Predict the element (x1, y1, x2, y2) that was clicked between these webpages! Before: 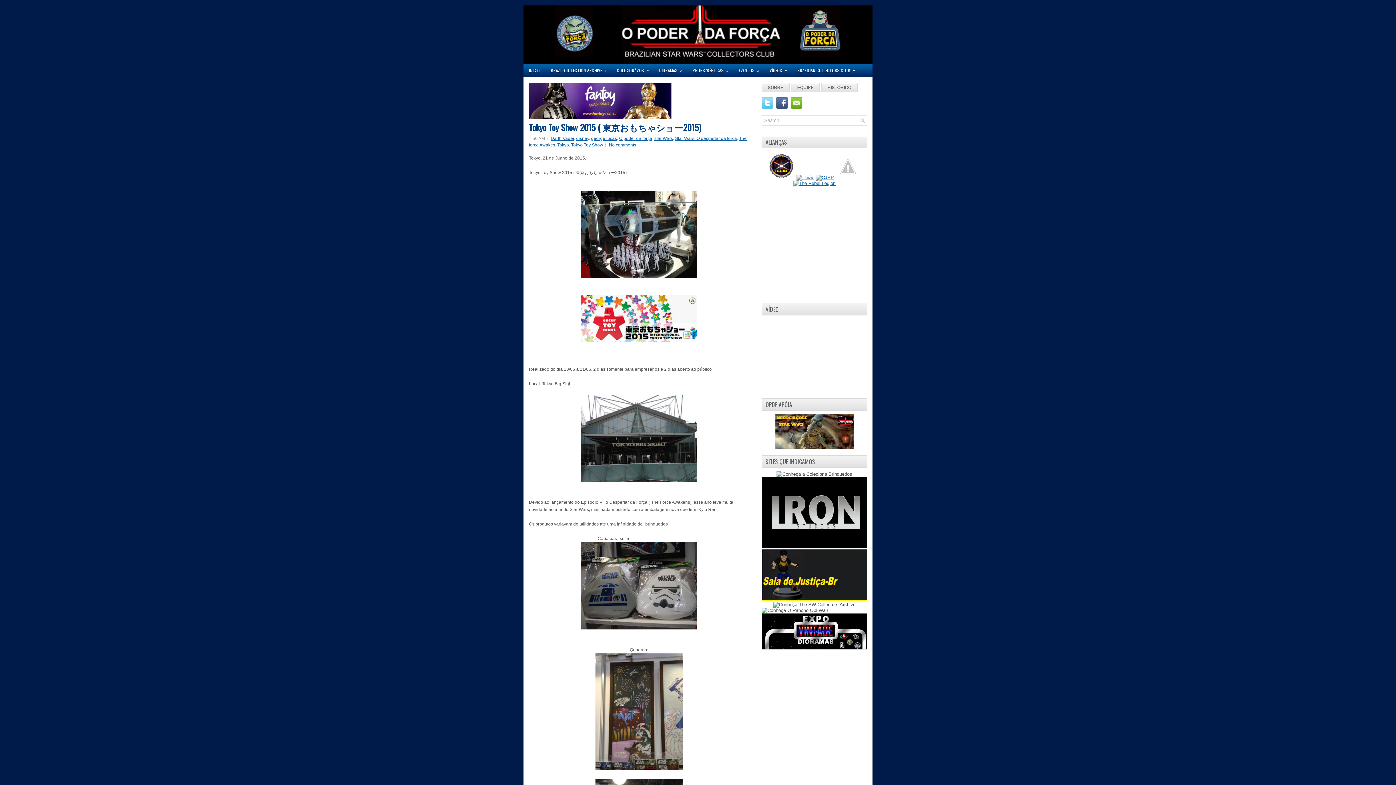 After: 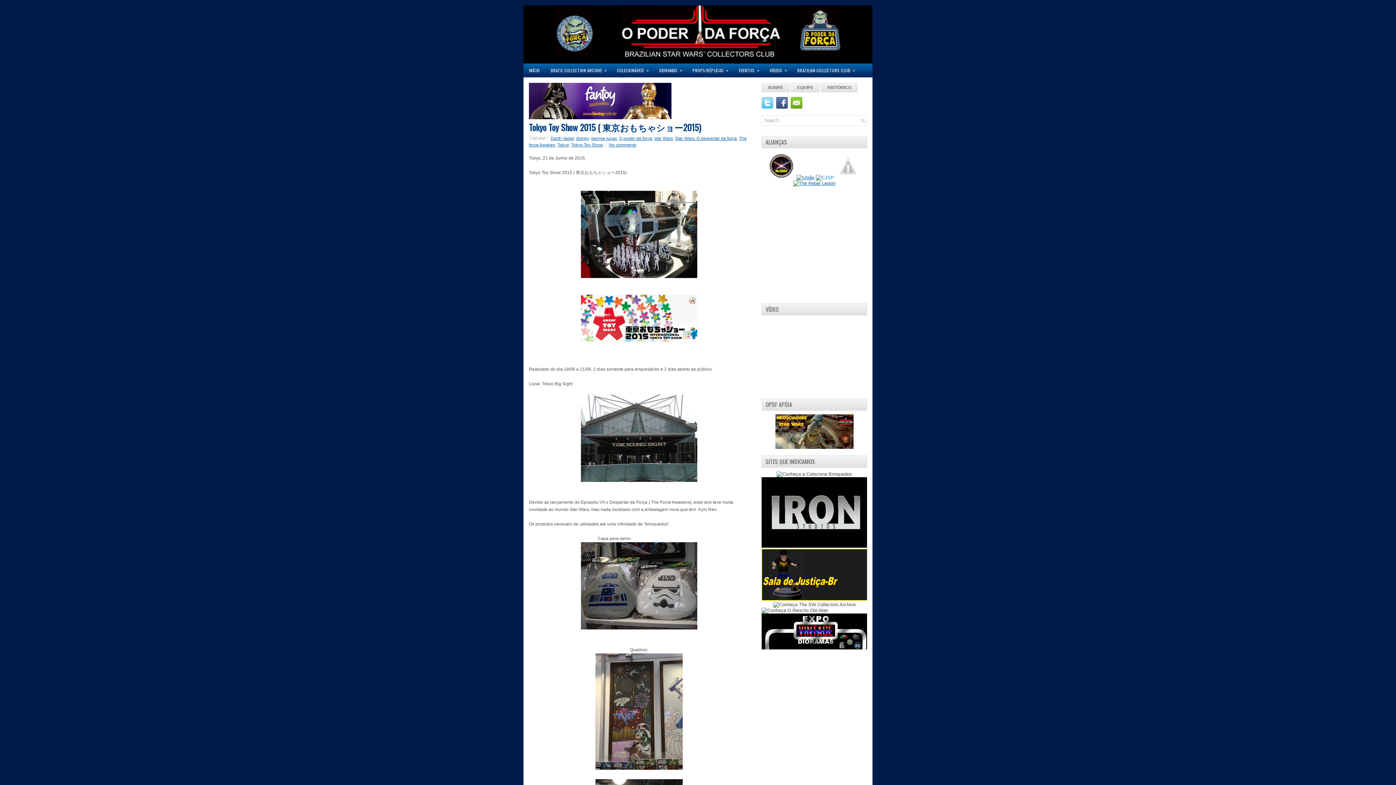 Action: bbox: (816, 174, 834, 180)